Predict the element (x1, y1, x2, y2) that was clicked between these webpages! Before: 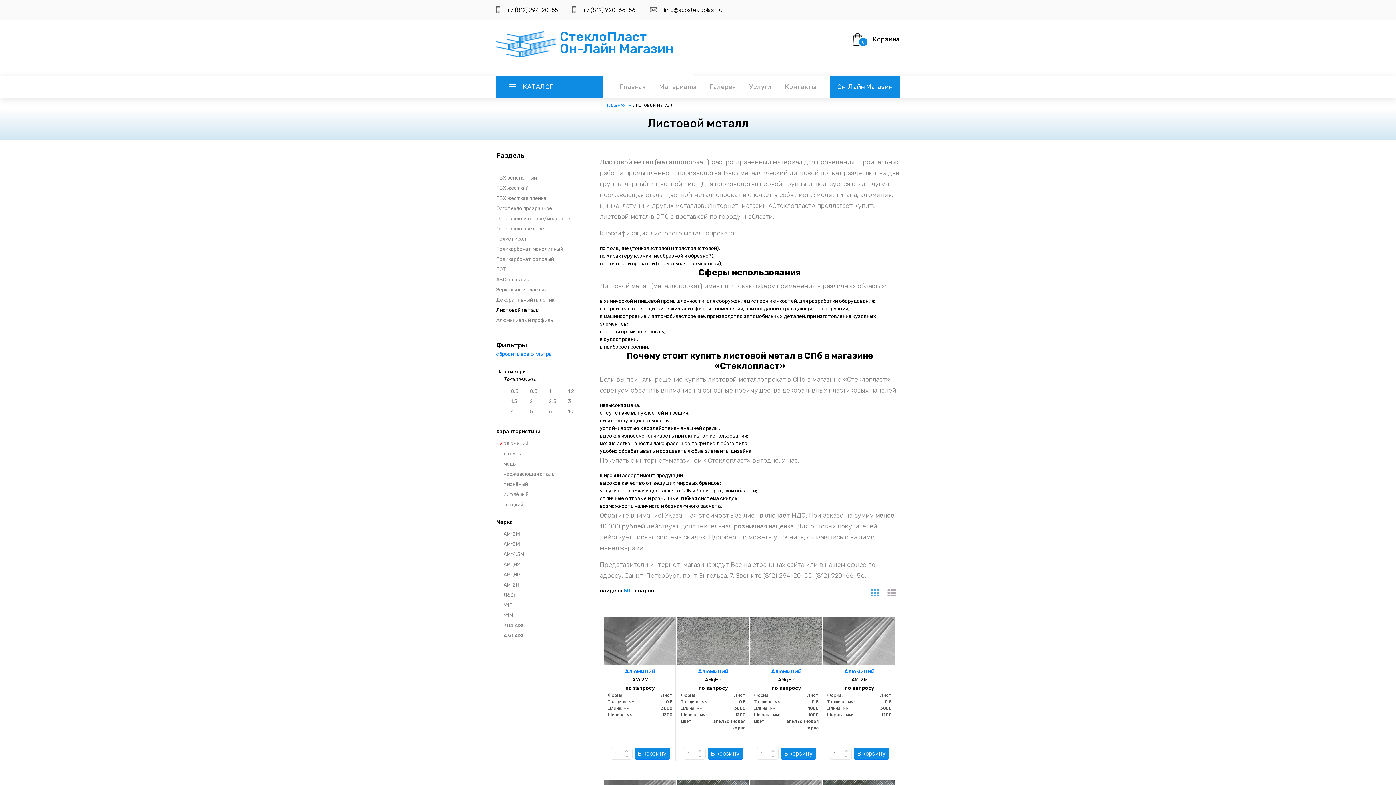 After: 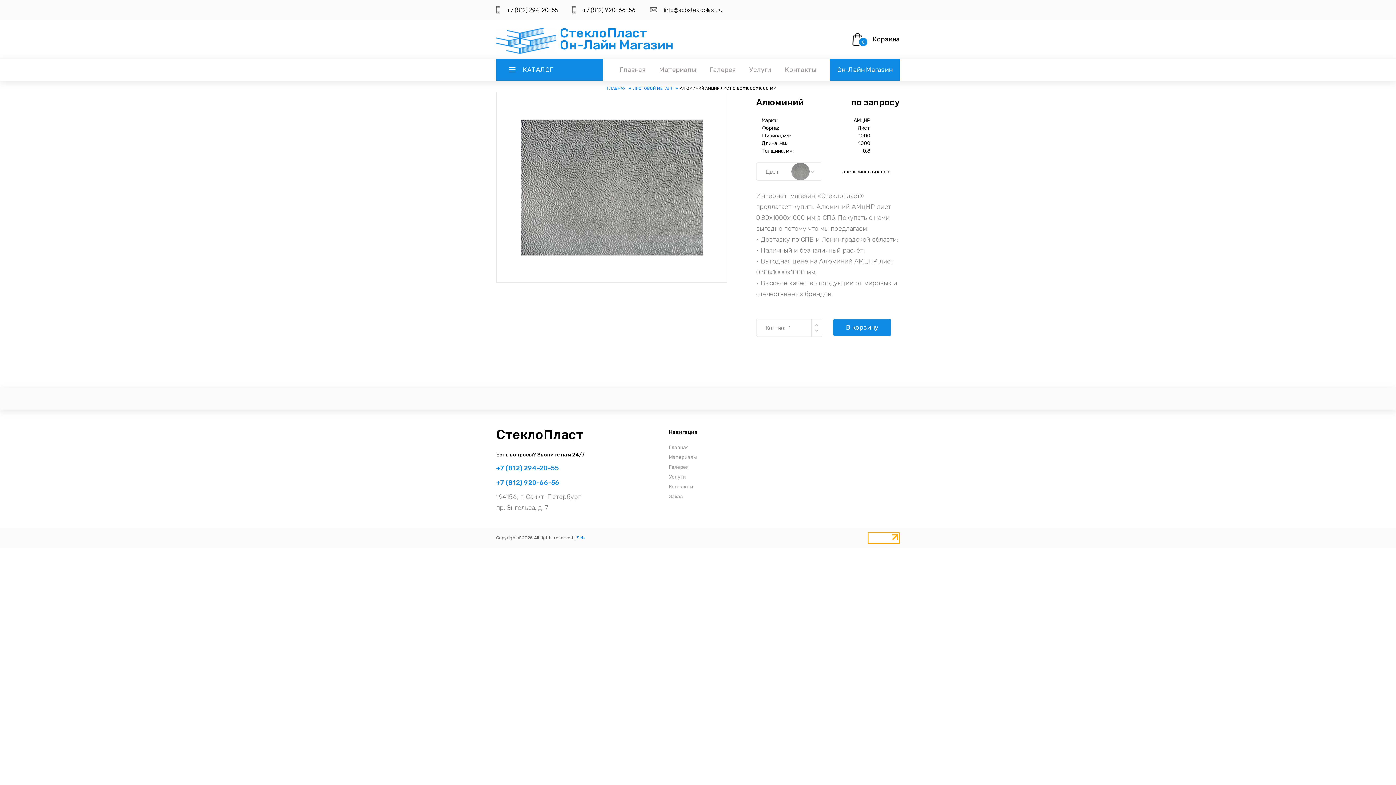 Action: bbox: (771, 668, 801, 675) label: Алюминий